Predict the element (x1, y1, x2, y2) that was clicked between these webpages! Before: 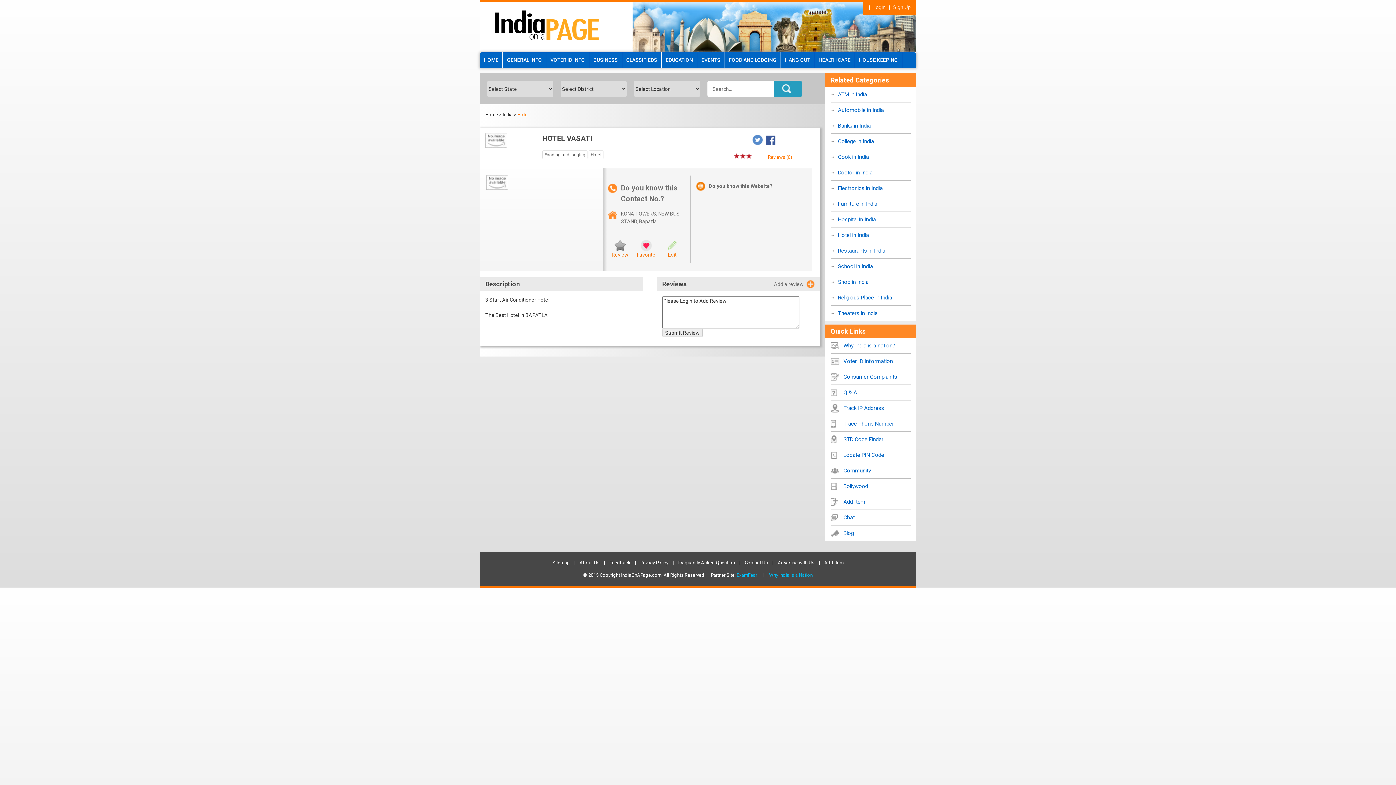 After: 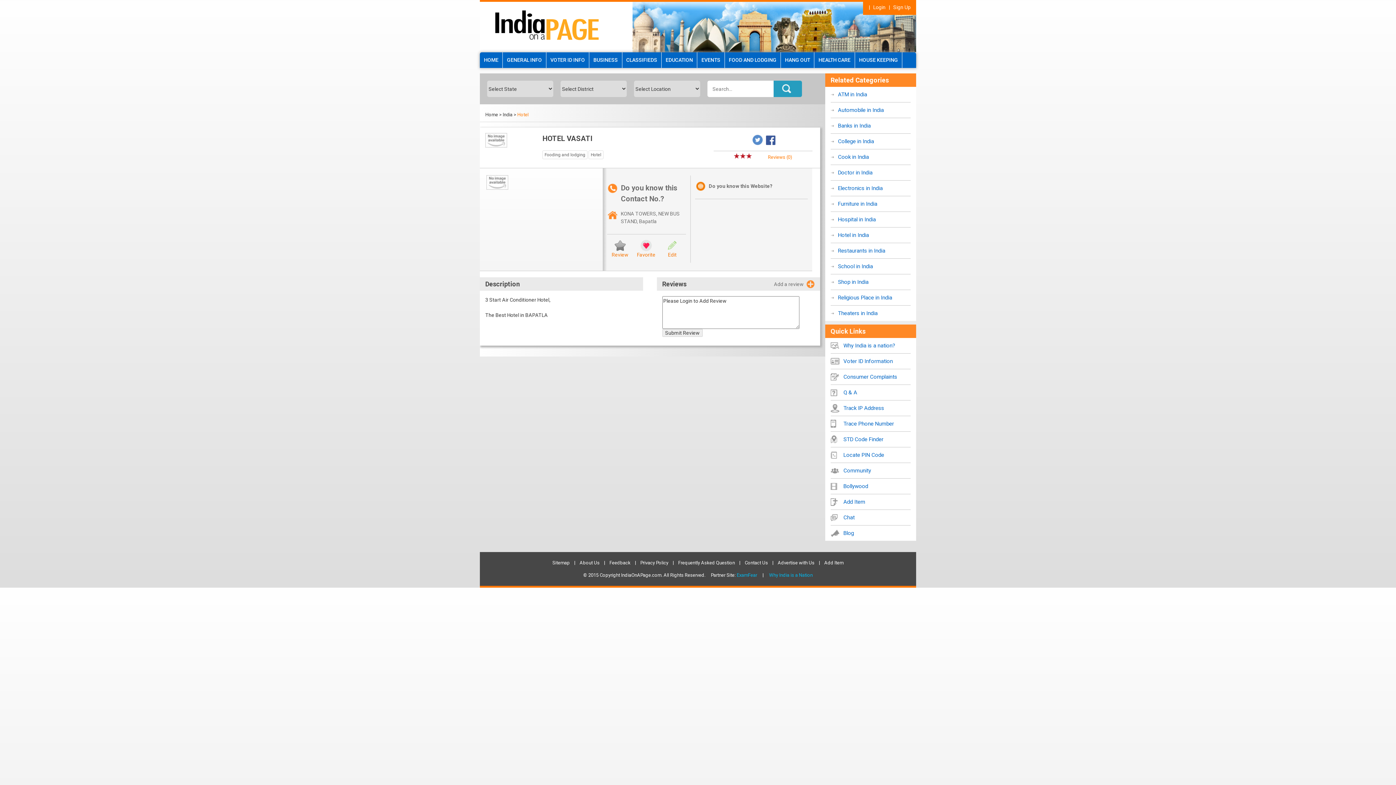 Action: bbox: (774, 279, 814, 288) label: Add a review